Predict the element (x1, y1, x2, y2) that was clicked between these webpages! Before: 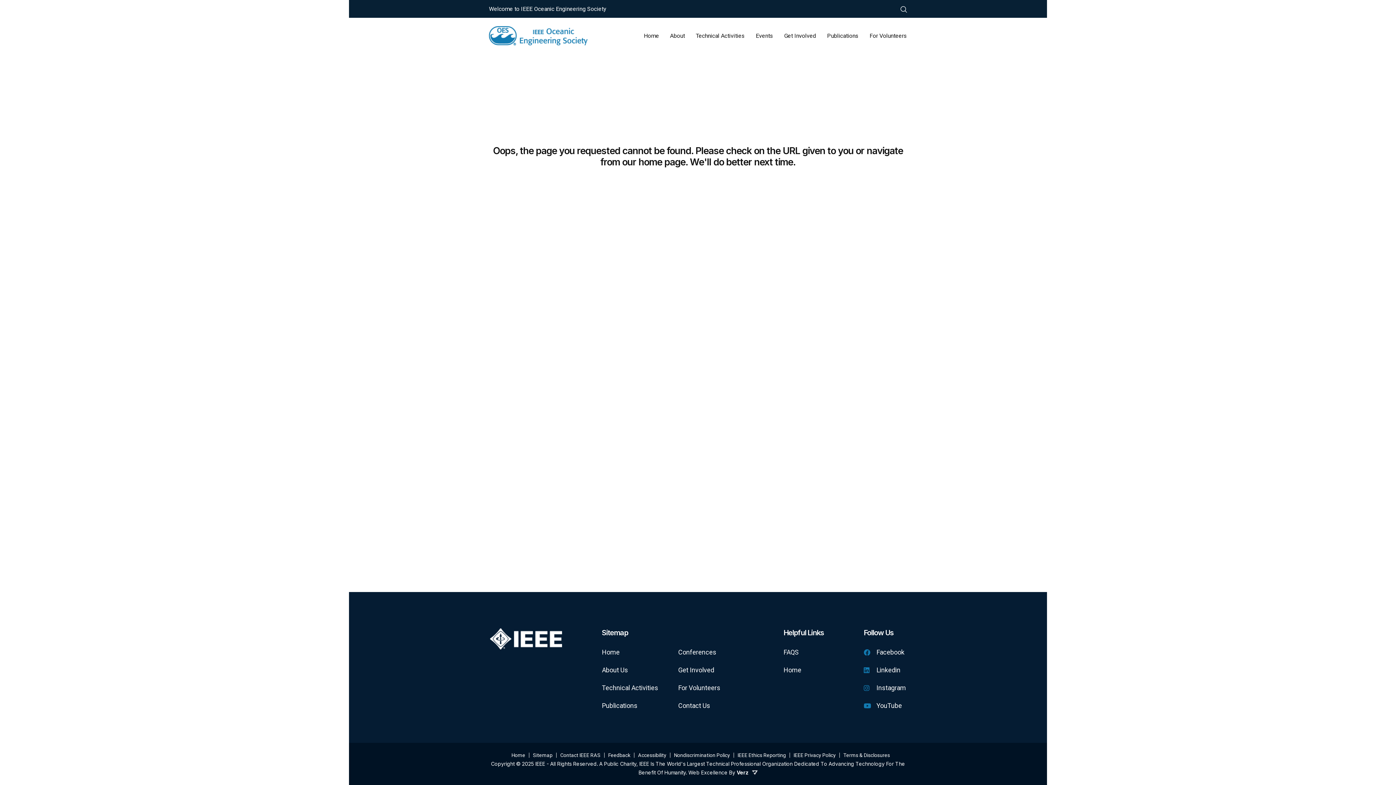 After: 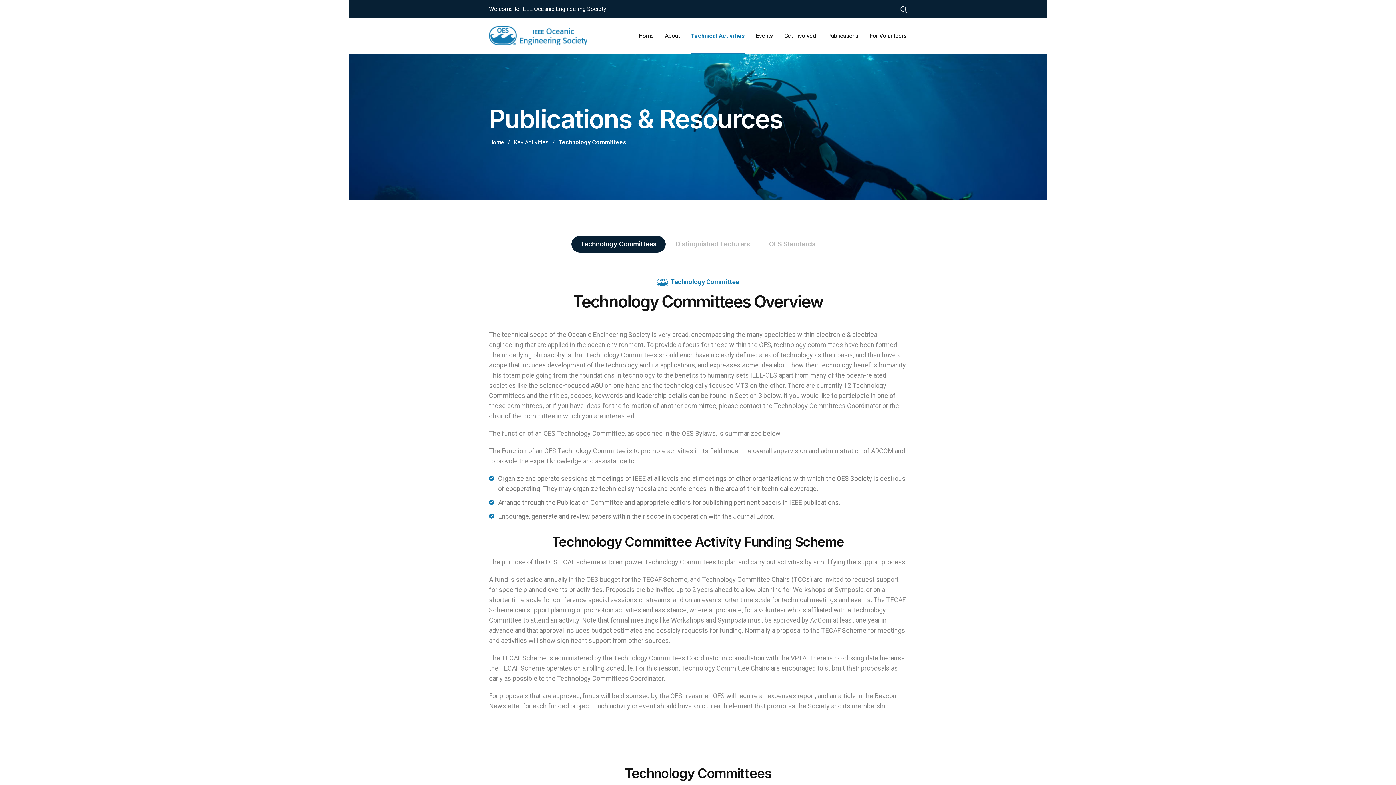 Action: bbox: (602, 684, 667, 692) label: Technical Activities